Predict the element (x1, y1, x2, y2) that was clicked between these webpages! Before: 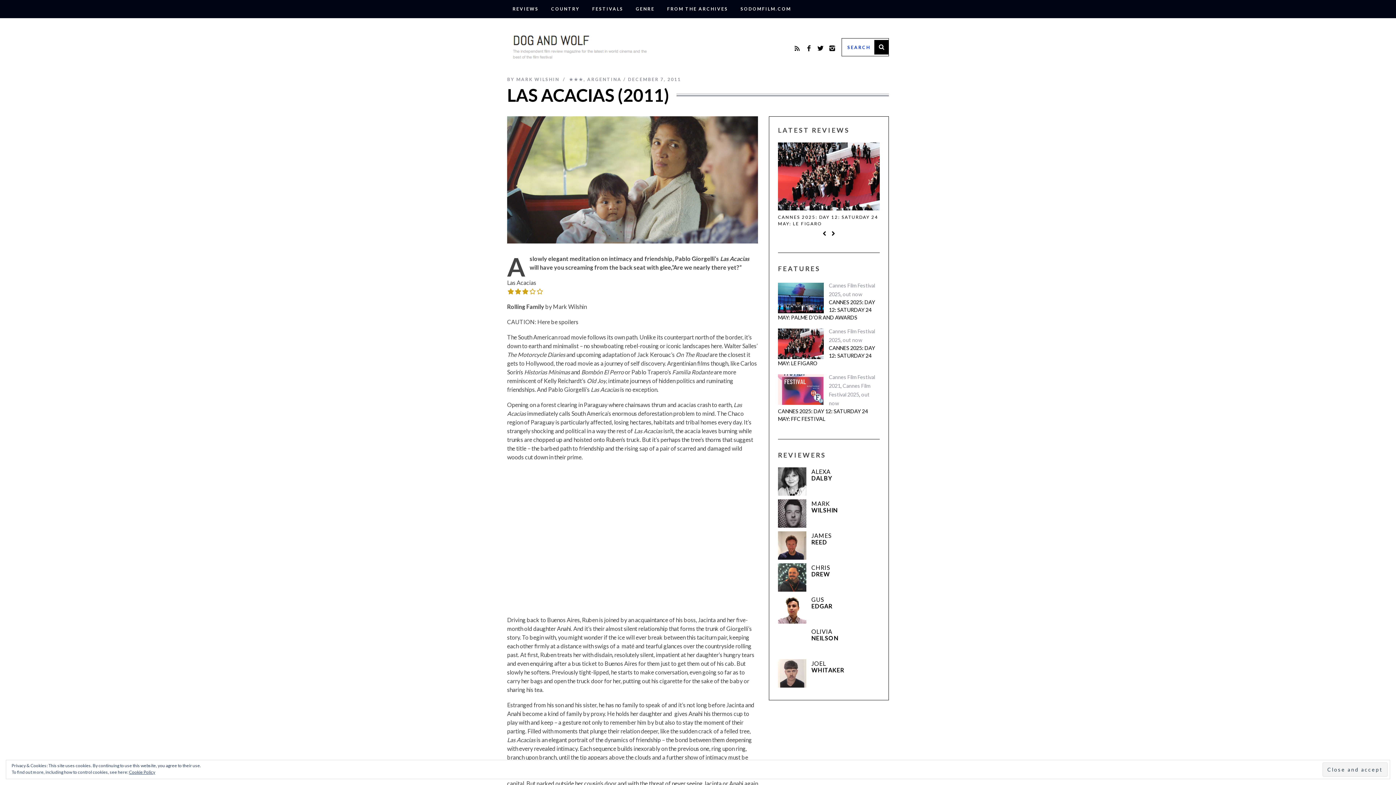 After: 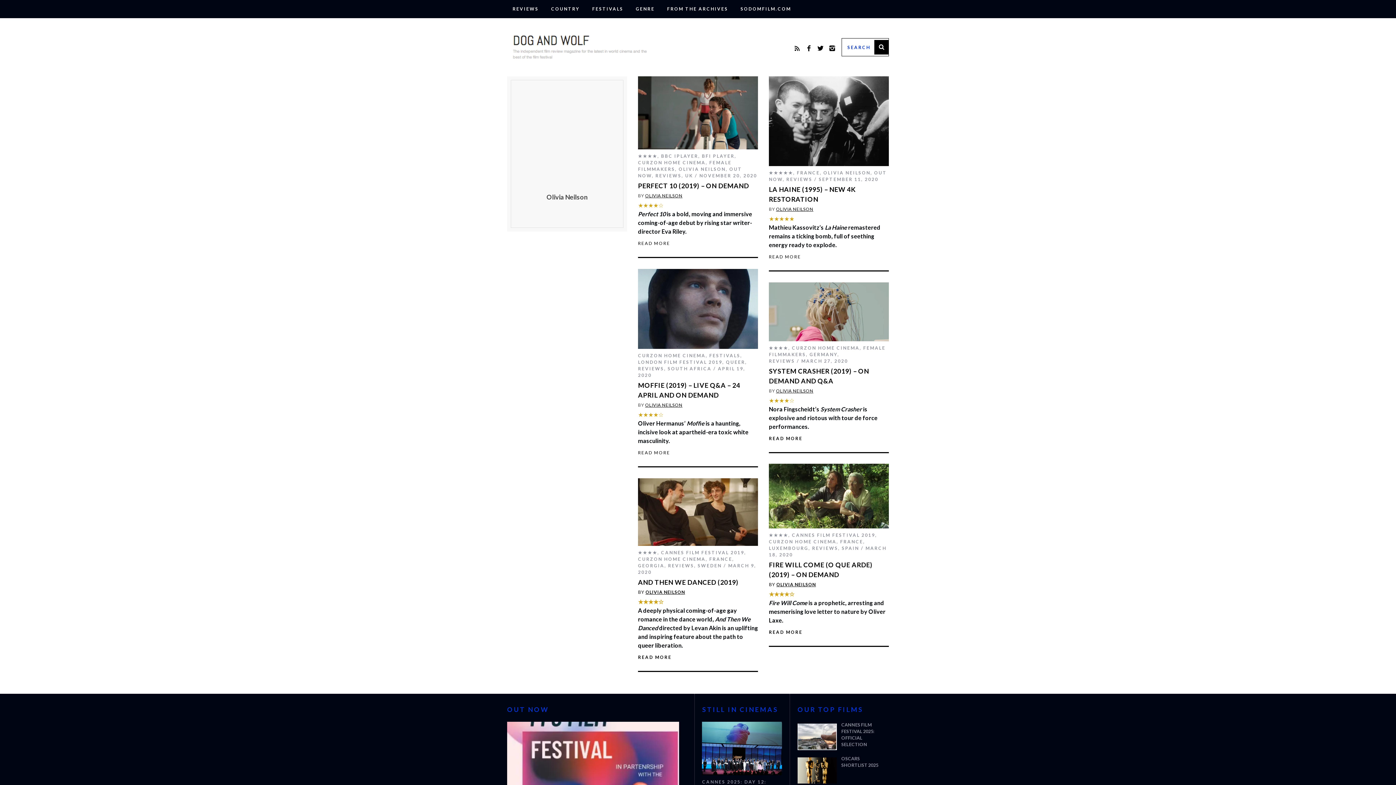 Action: label: OLIVIA
NEILSON bbox: (778, 628, 880, 640)